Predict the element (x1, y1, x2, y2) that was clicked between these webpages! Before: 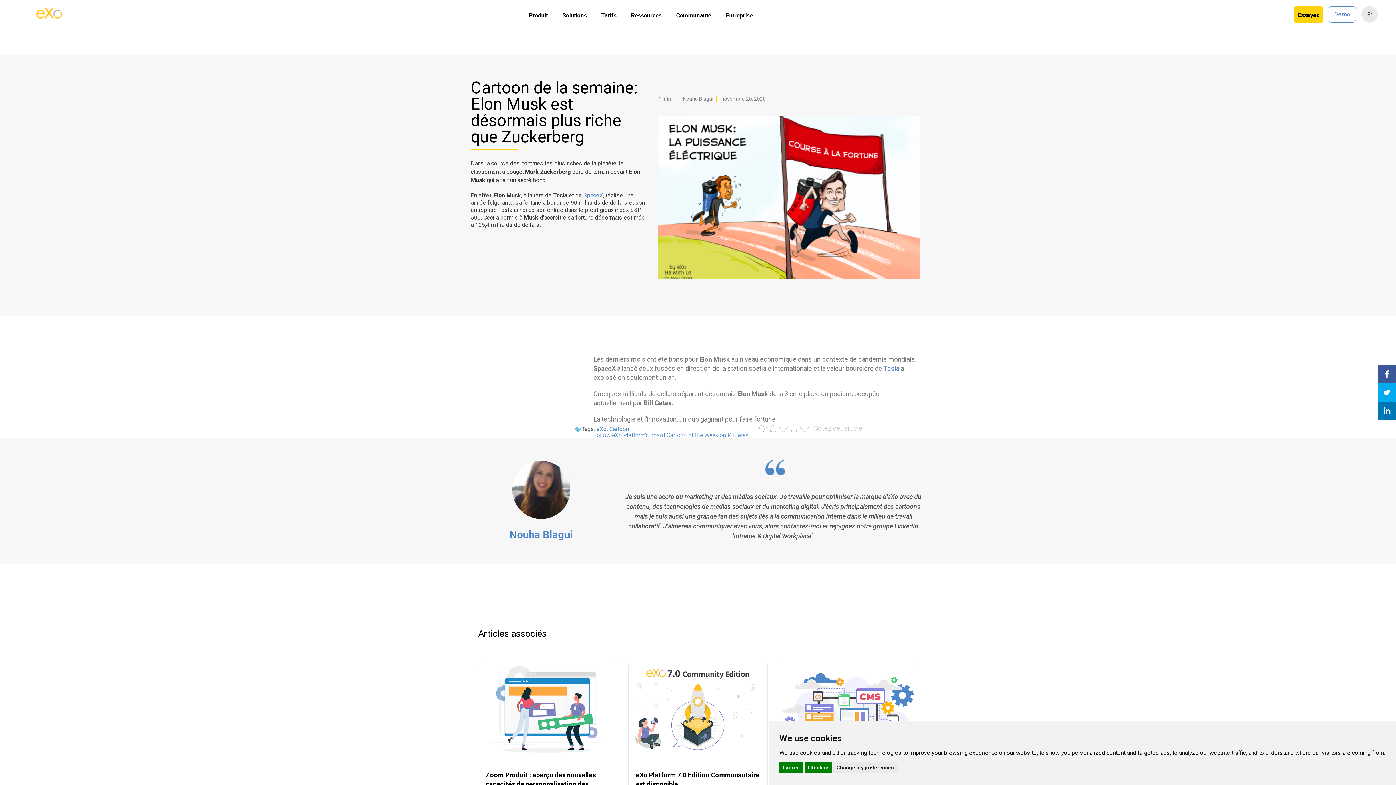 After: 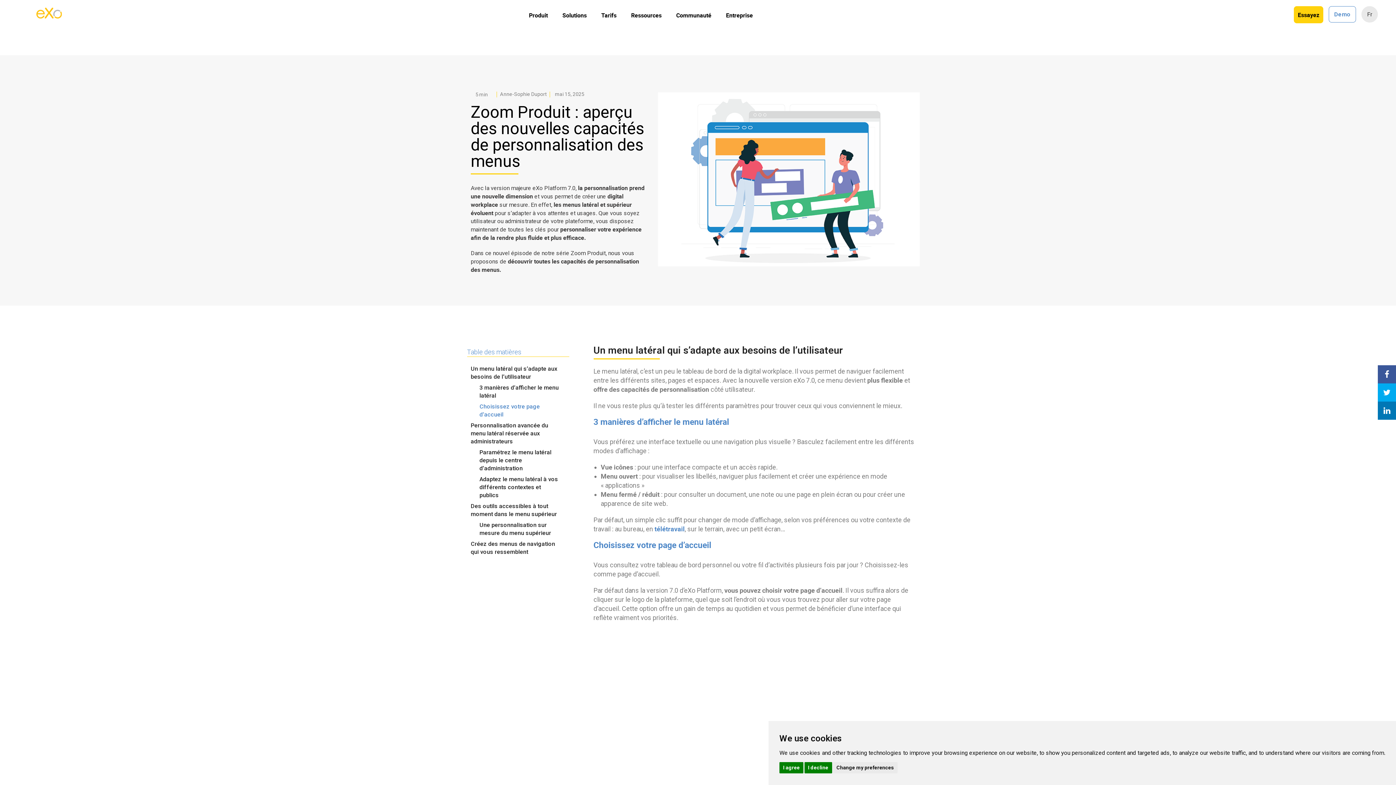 Action: label: Zoom Produit : aperçu des nouvelles capacités de personnalisation des menus bbox: (485, 769, 609, 798)